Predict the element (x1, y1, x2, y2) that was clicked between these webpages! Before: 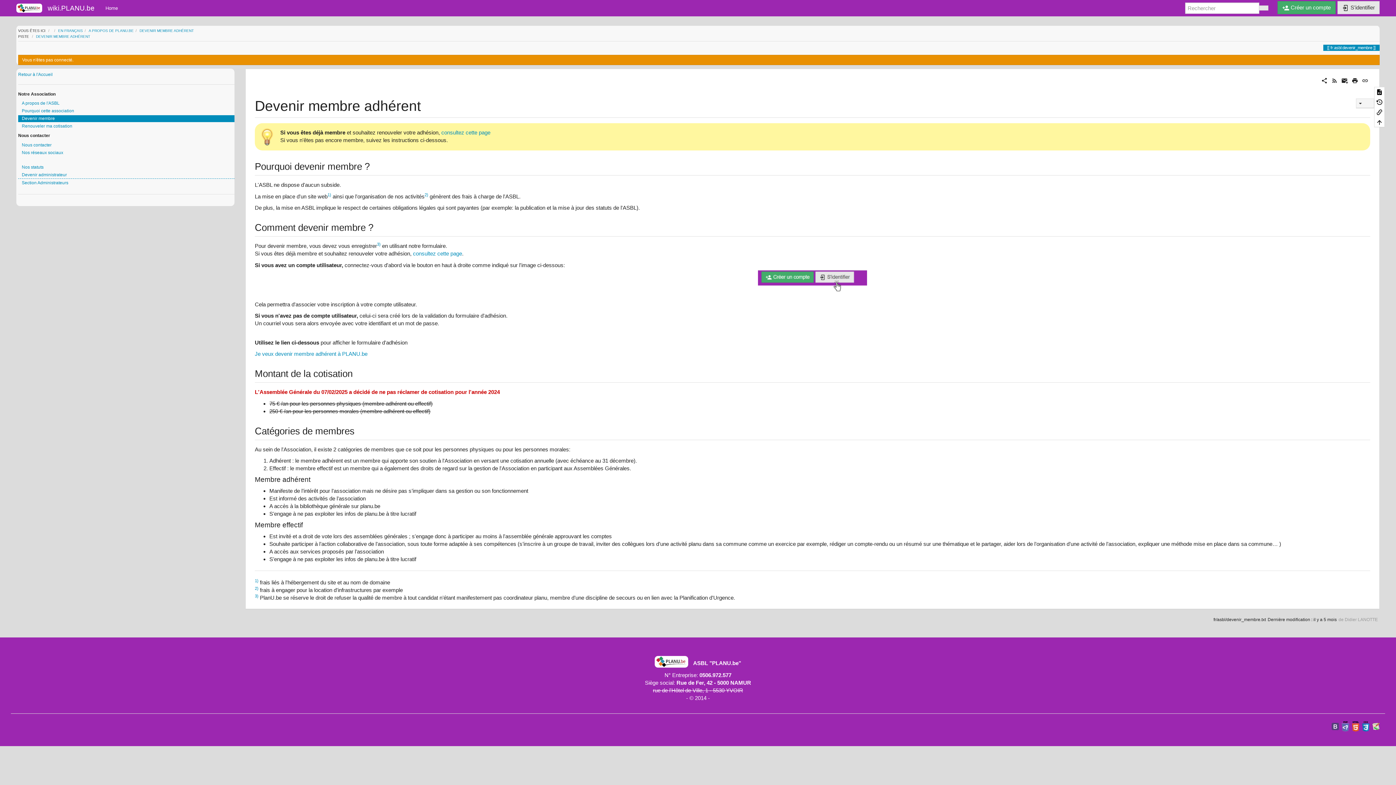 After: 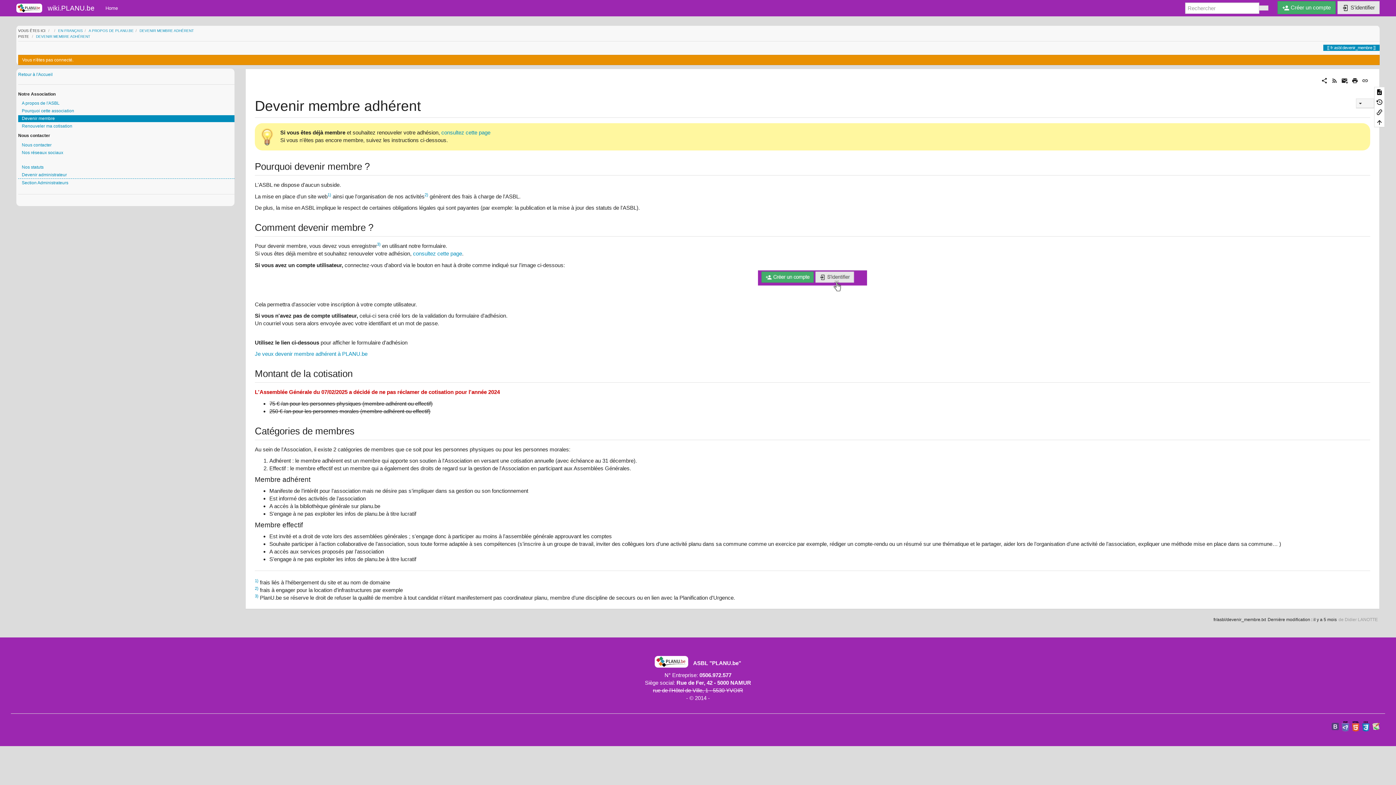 Action: bbox: (1362, 723, 1369, 729)